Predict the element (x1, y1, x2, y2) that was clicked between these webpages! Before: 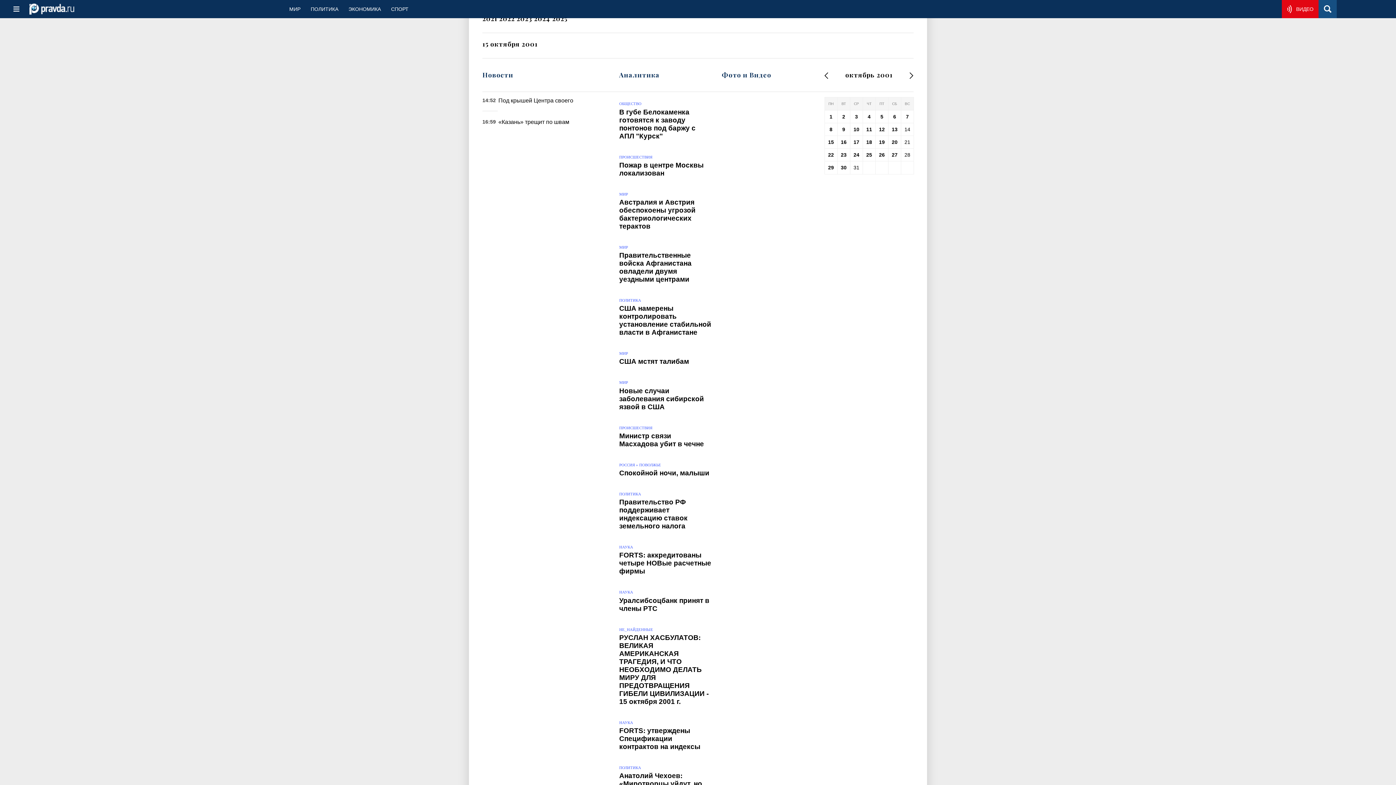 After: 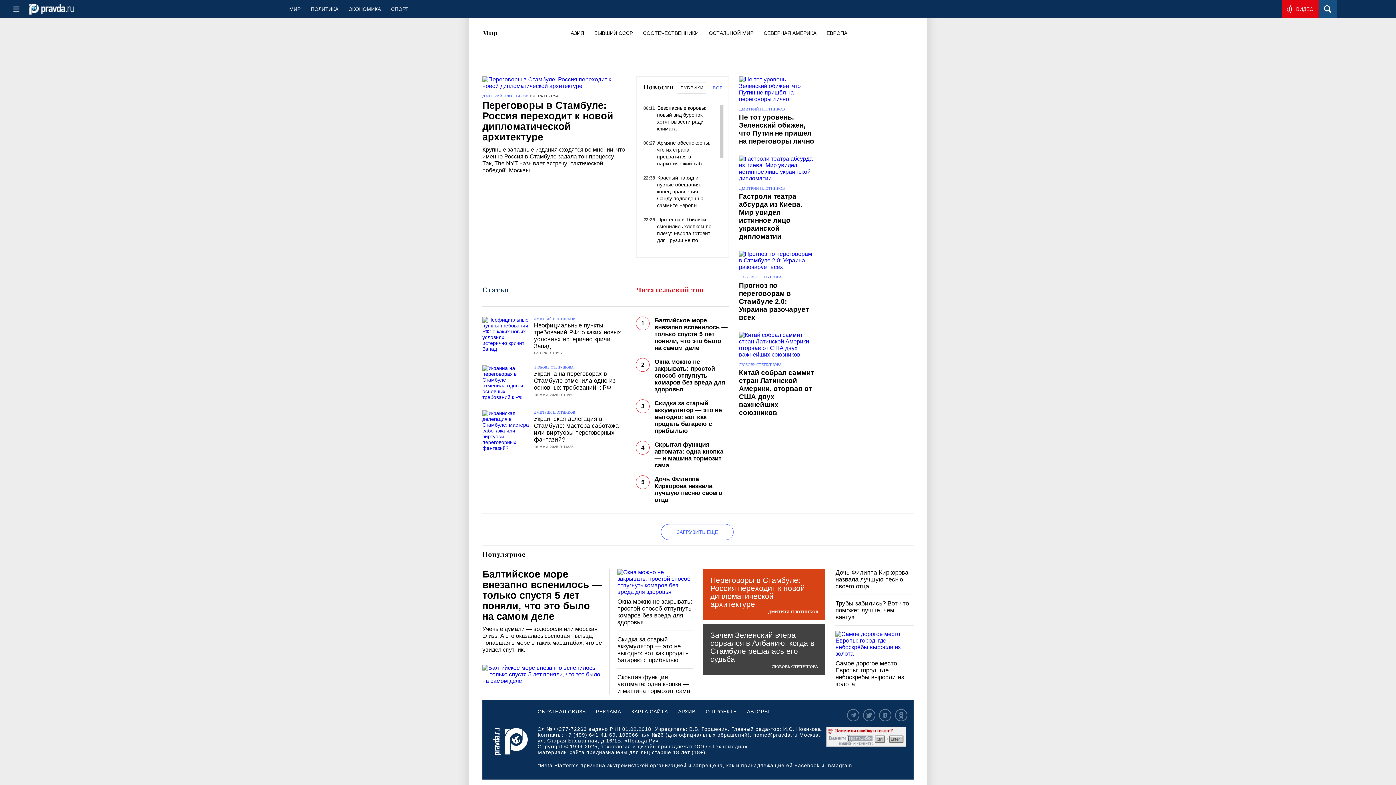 Action: bbox: (619, 245, 628, 249) label: МИР